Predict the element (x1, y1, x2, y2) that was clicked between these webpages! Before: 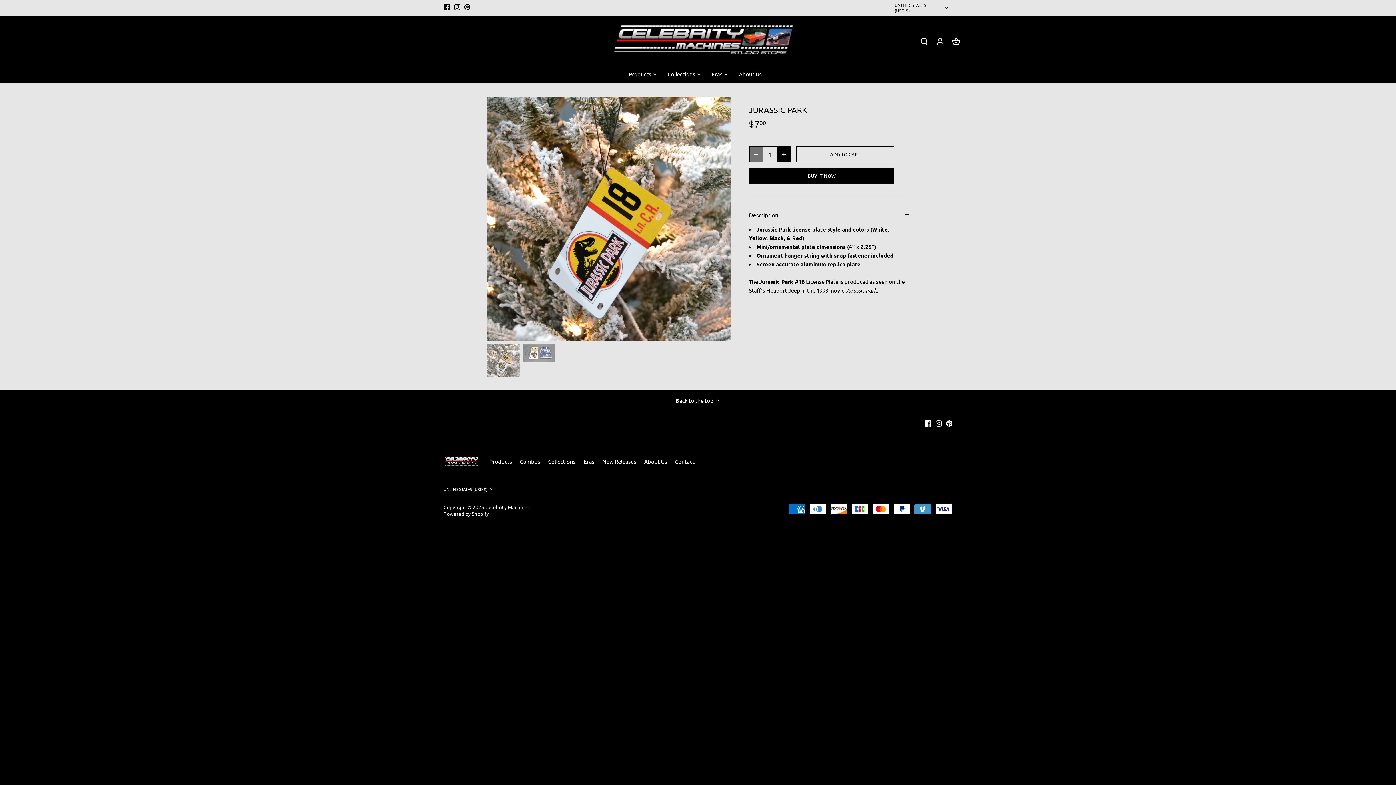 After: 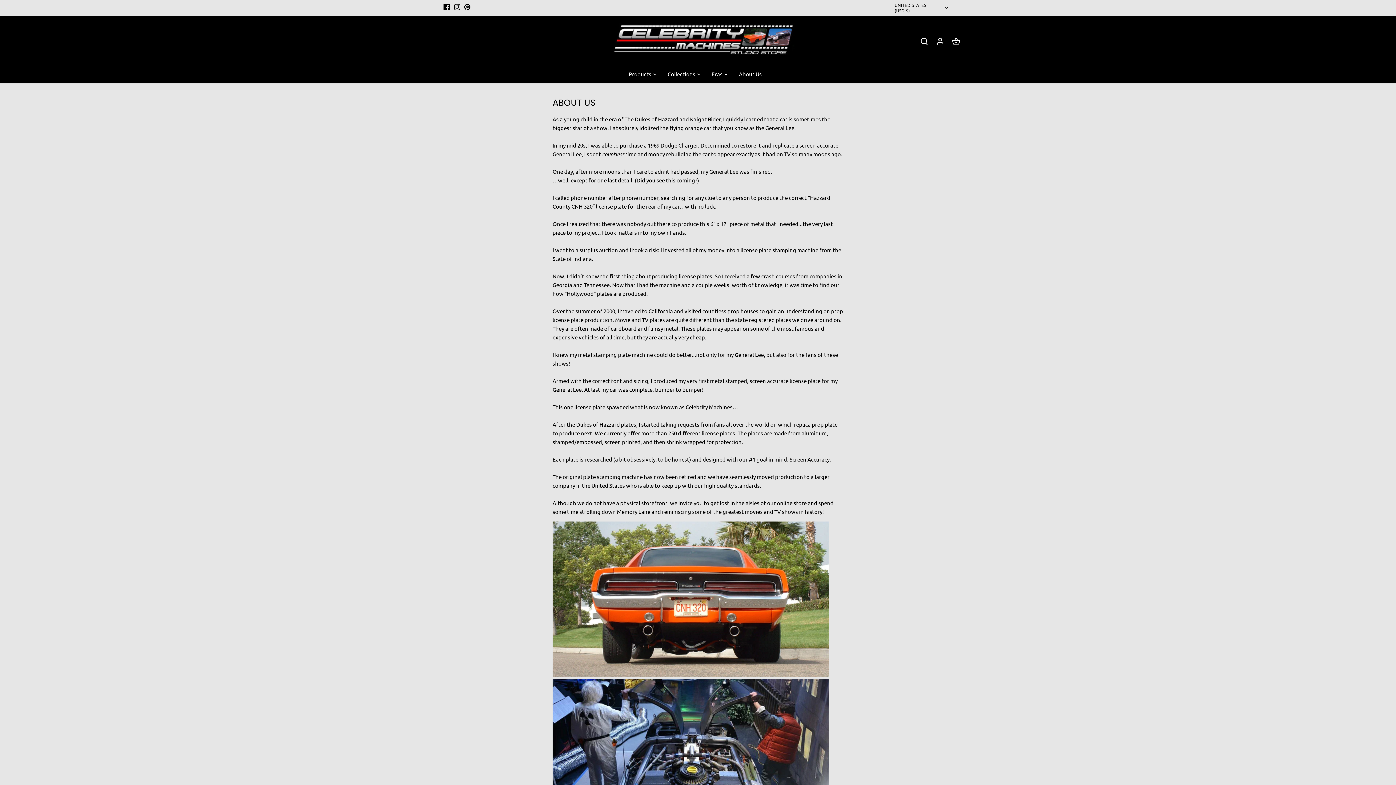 Action: bbox: (644, 458, 667, 465) label: About Us